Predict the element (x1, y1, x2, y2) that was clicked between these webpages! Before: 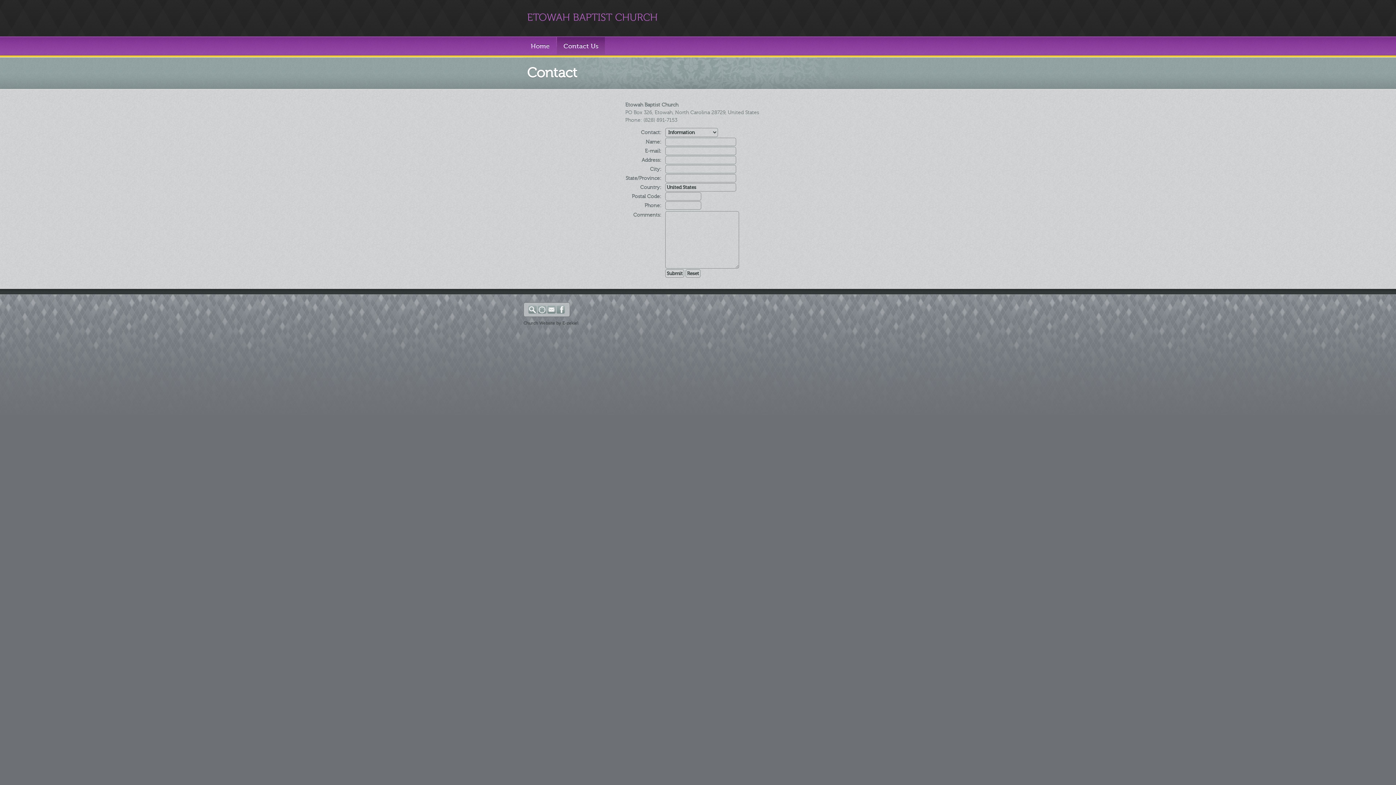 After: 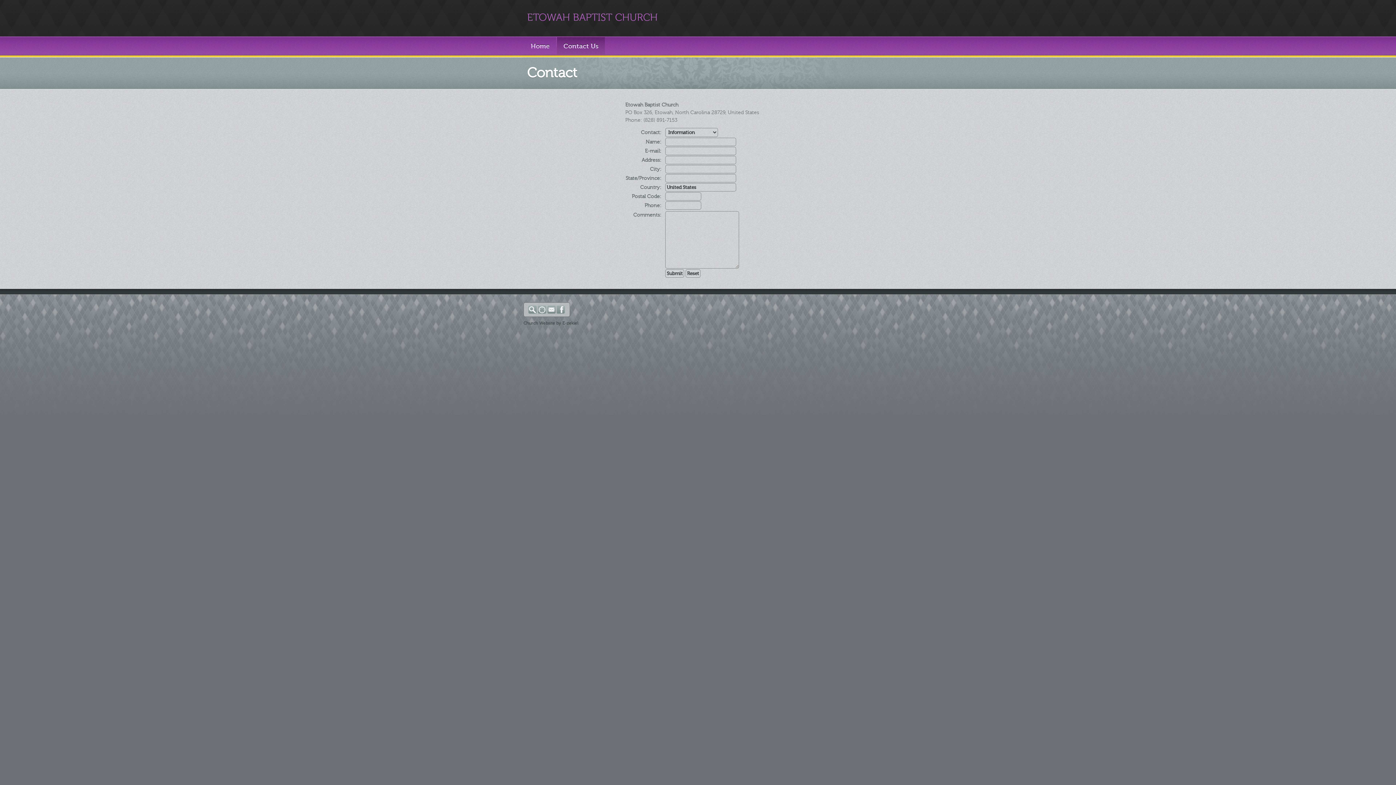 Action: bbox: (557, 37, 605, 55) label: Contact Us